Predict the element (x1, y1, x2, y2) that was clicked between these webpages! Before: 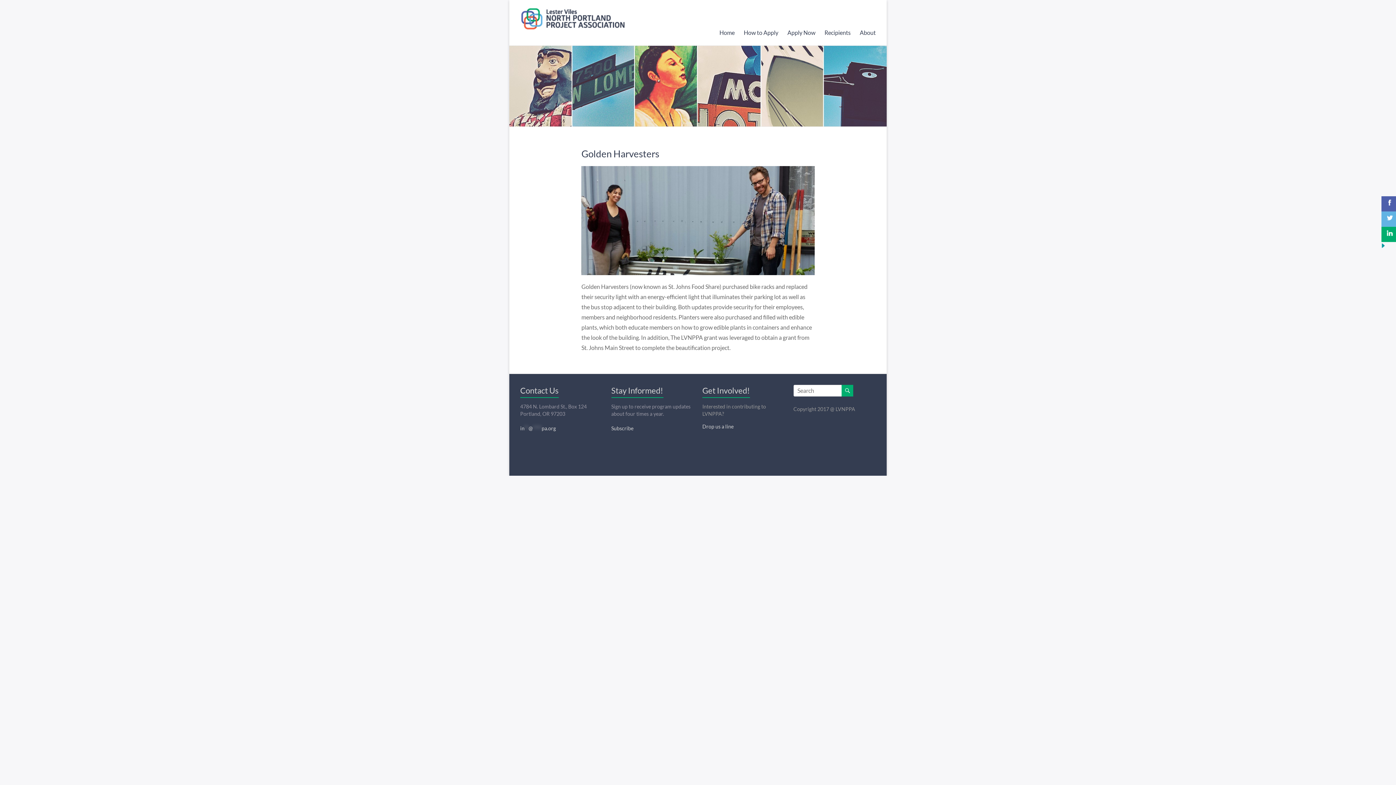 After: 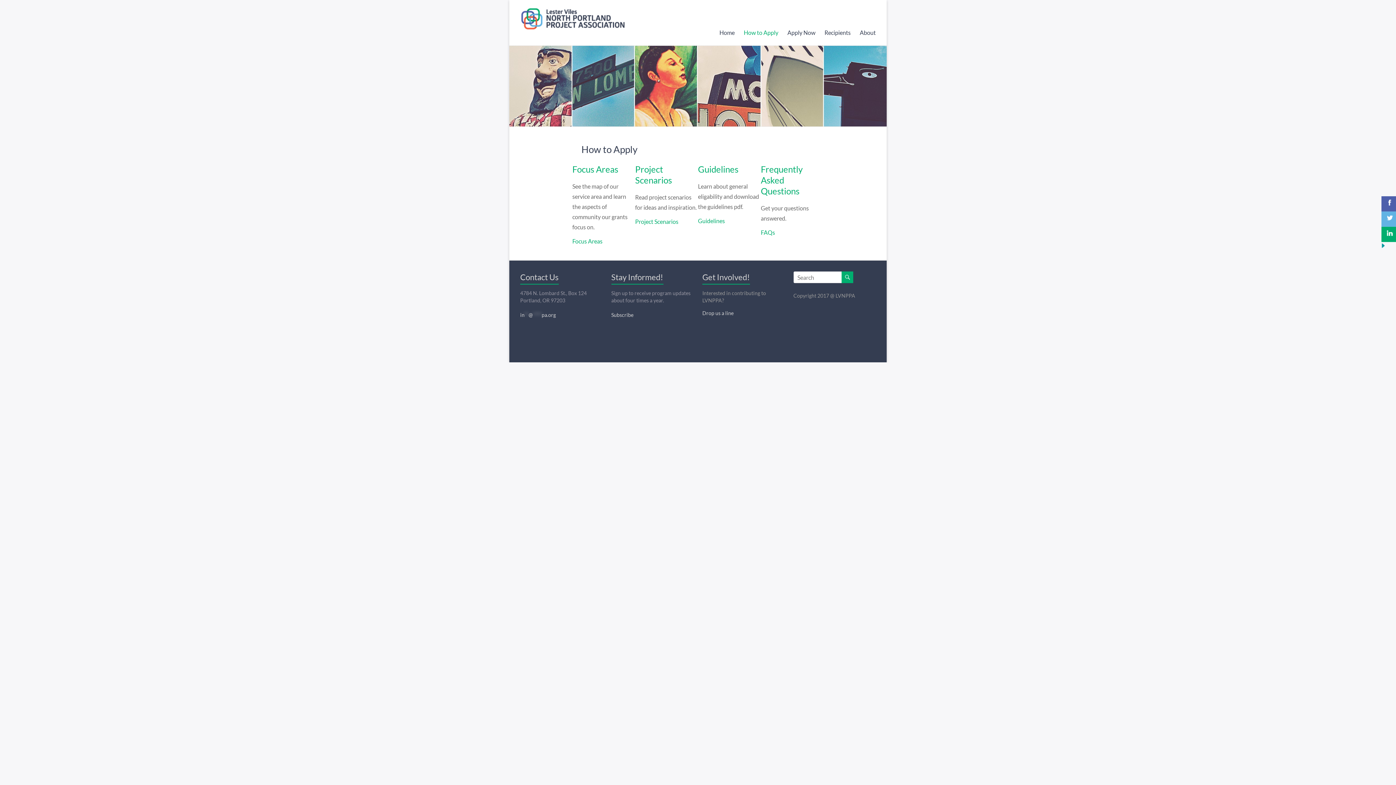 Action: label: How to Apply bbox: (744, 12, 778, 38)